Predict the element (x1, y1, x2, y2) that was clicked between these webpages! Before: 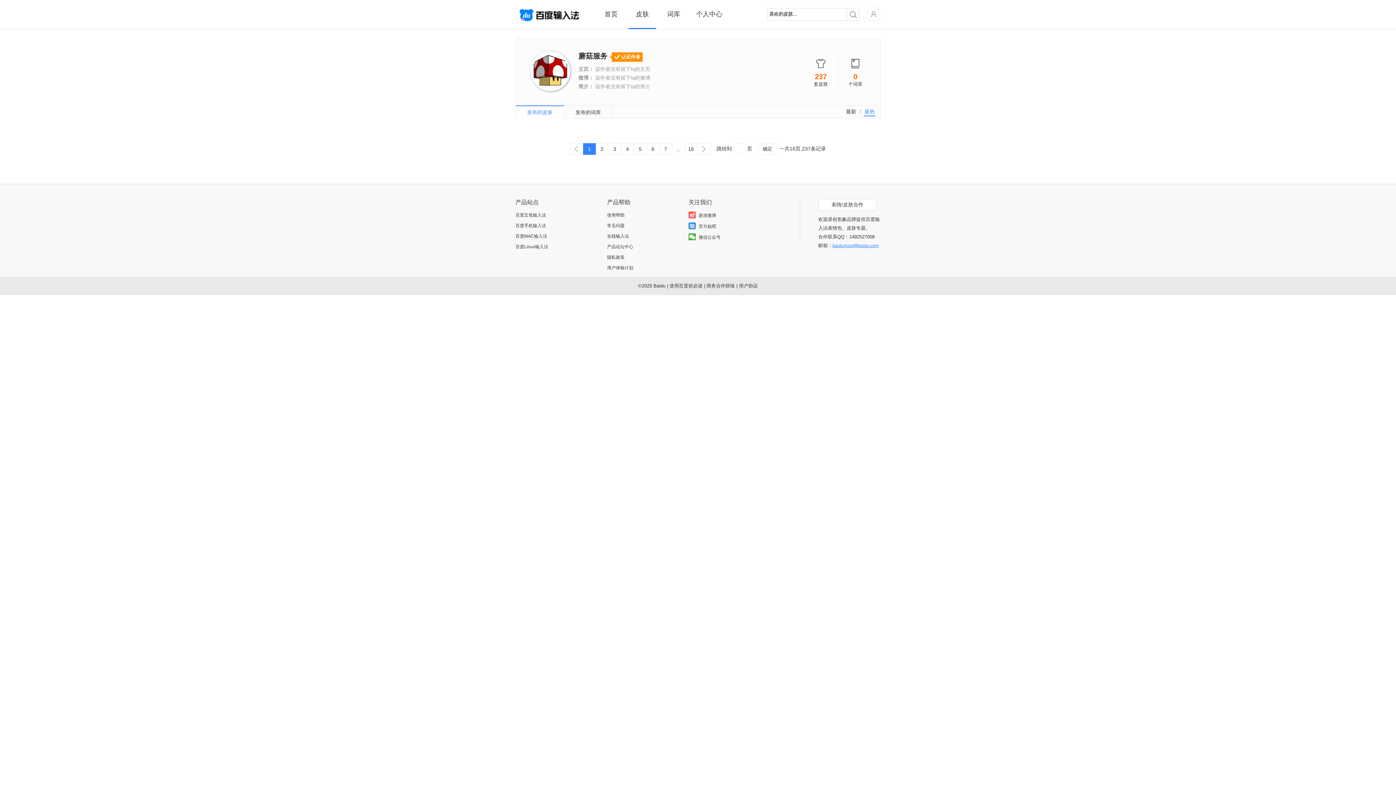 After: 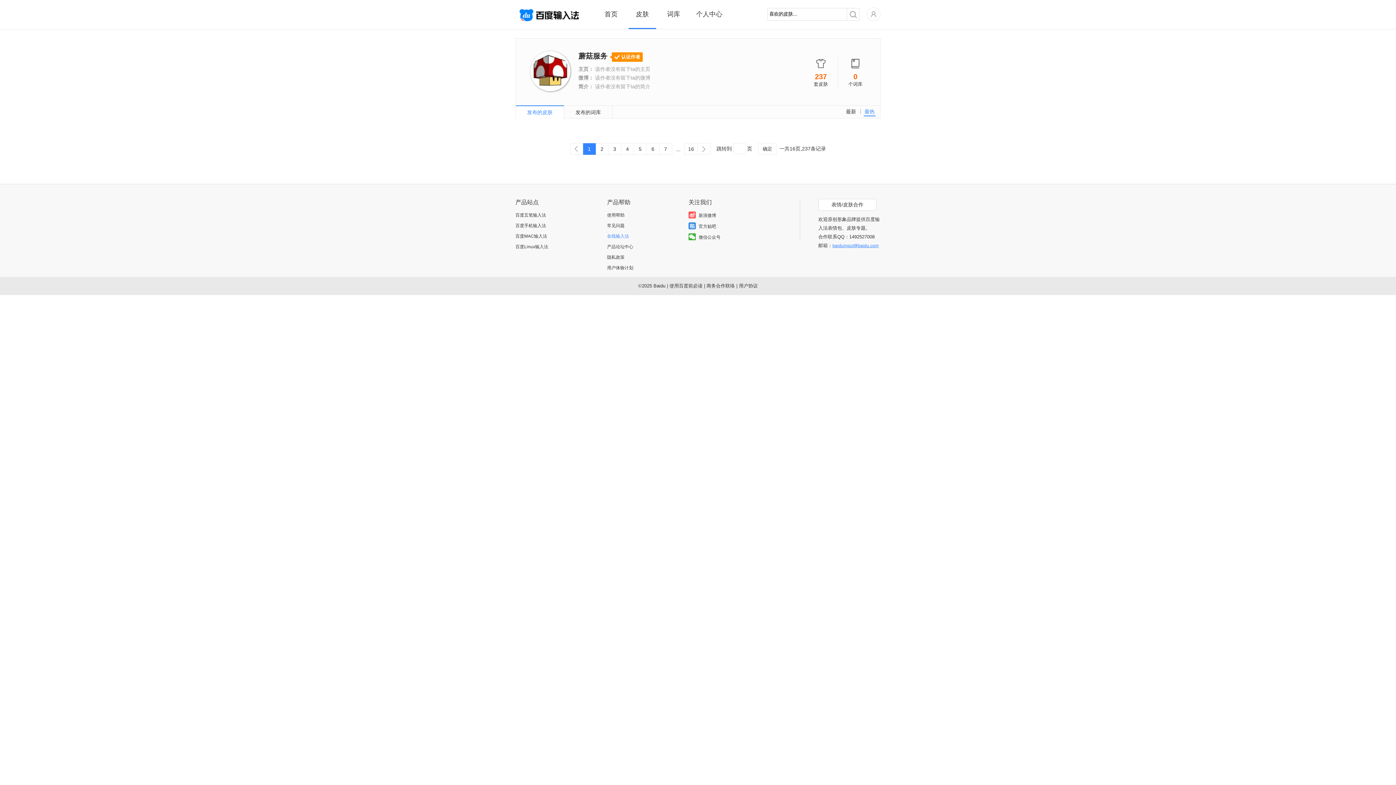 Action: label: 在线输入法 bbox: (607, 233, 629, 238)